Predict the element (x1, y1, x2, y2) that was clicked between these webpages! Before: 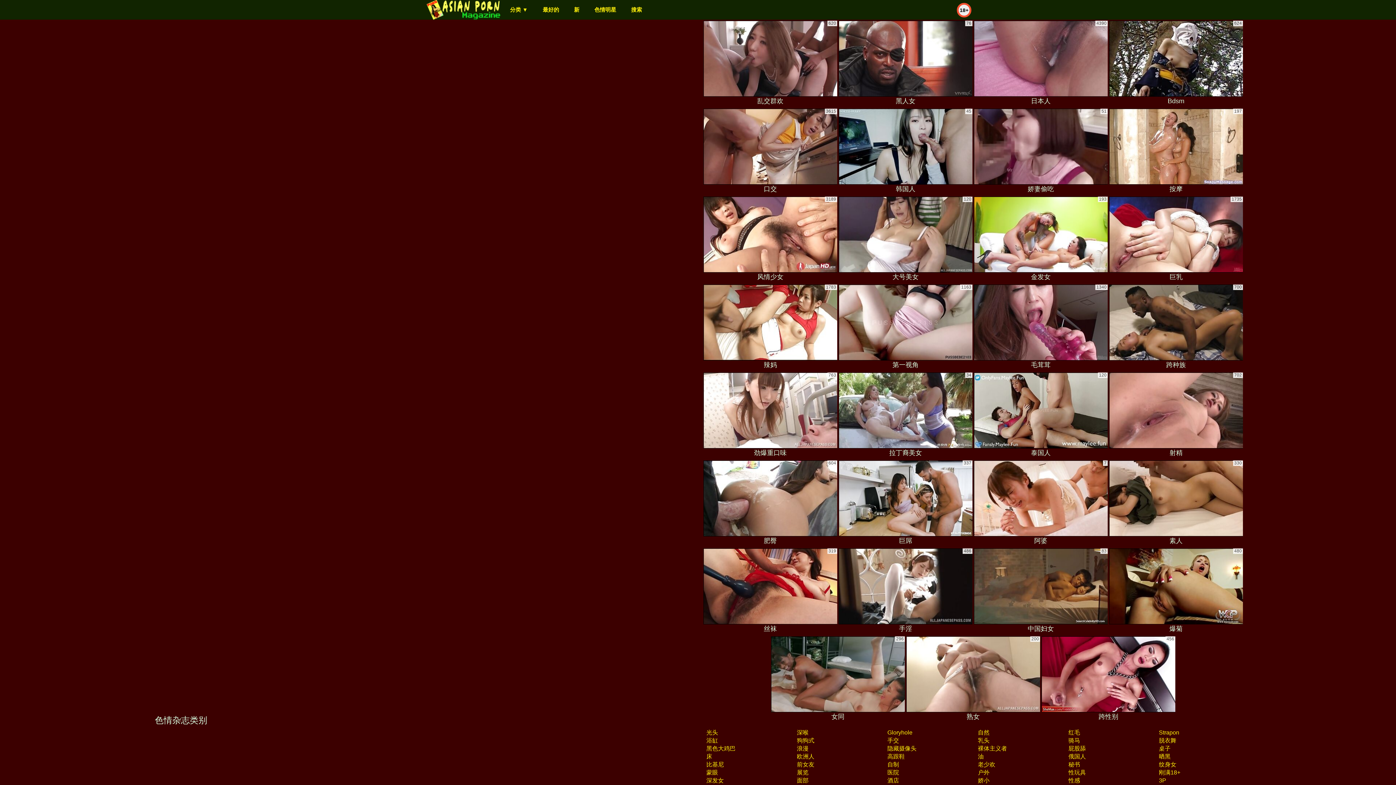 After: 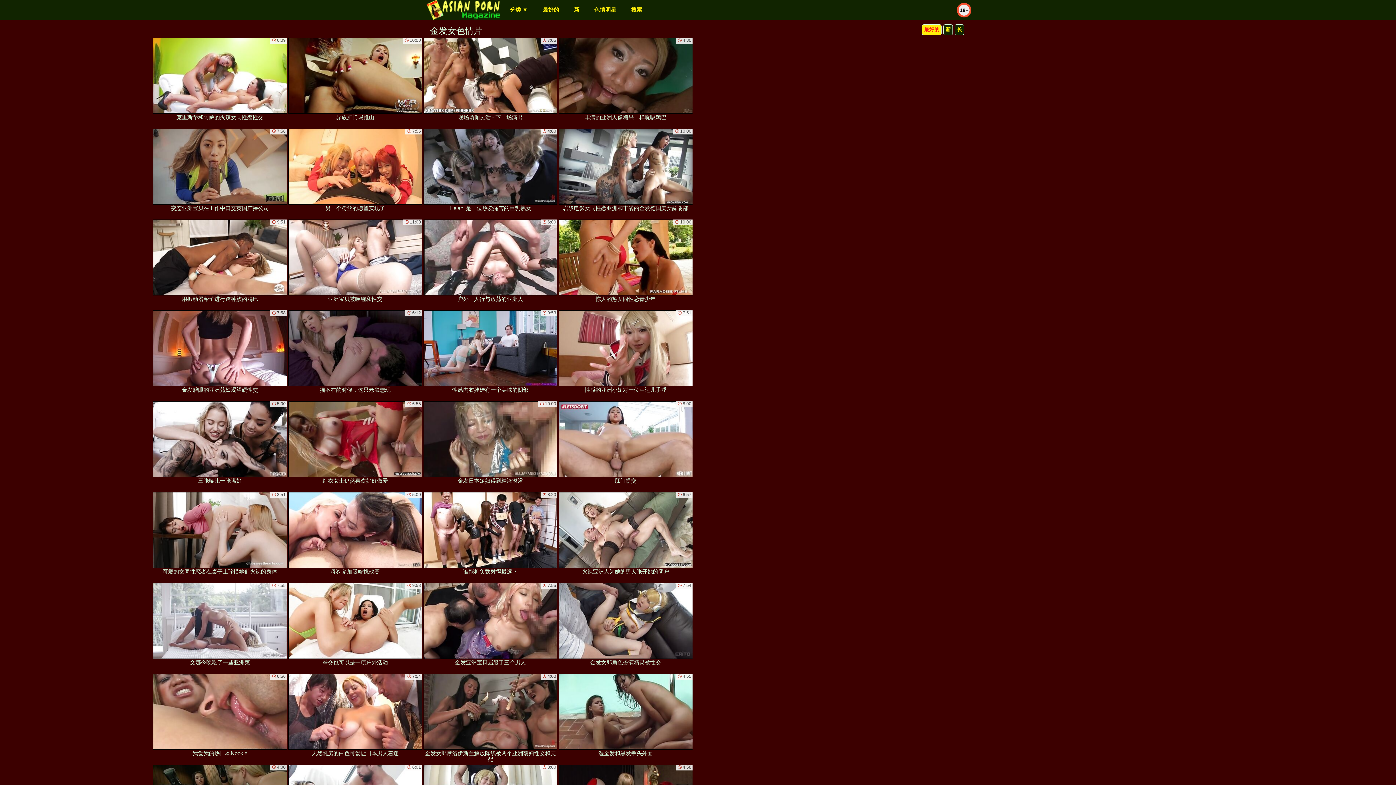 Action: bbox: (974, 196, 1108, 282) label: 金发女